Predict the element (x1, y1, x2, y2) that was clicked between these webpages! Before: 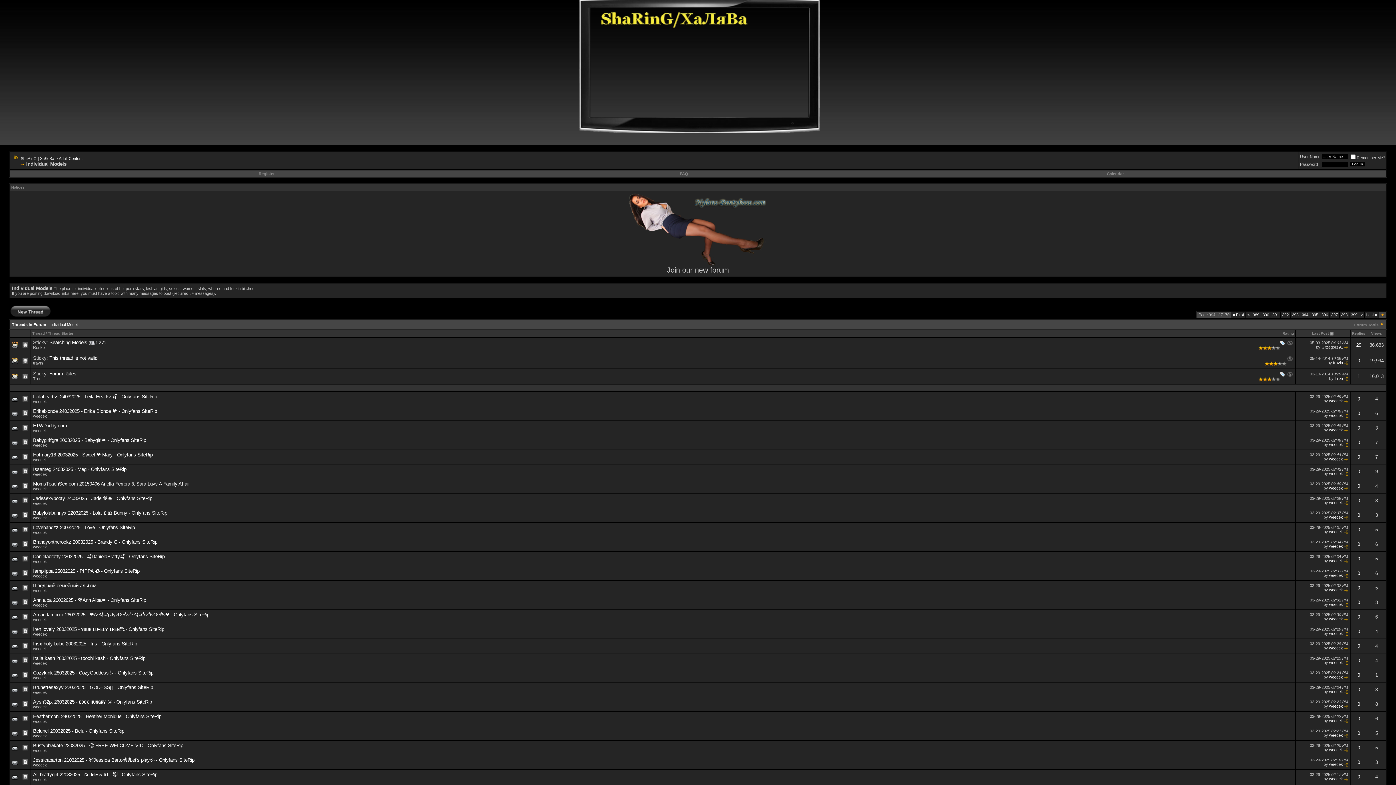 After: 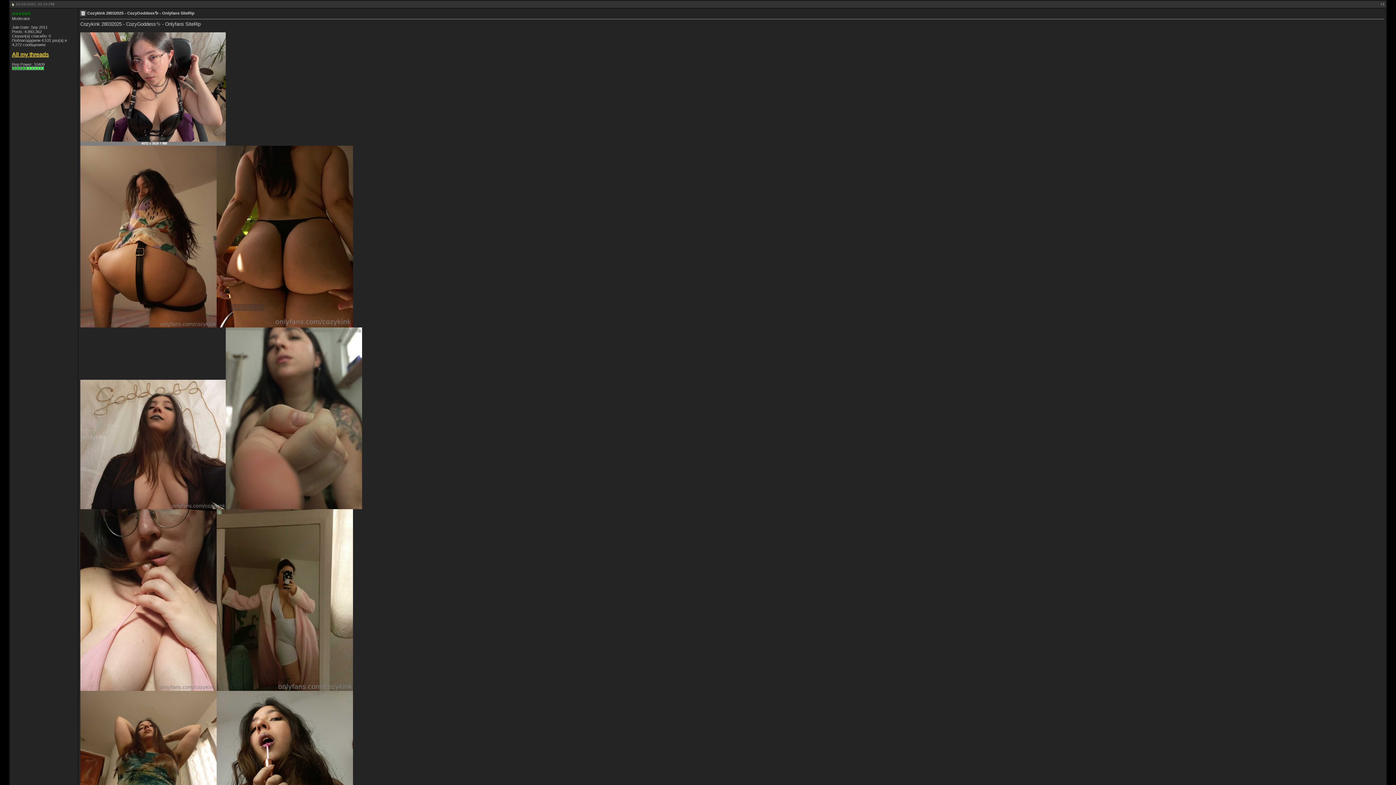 Action: bbox: (1344, 675, 1348, 679)